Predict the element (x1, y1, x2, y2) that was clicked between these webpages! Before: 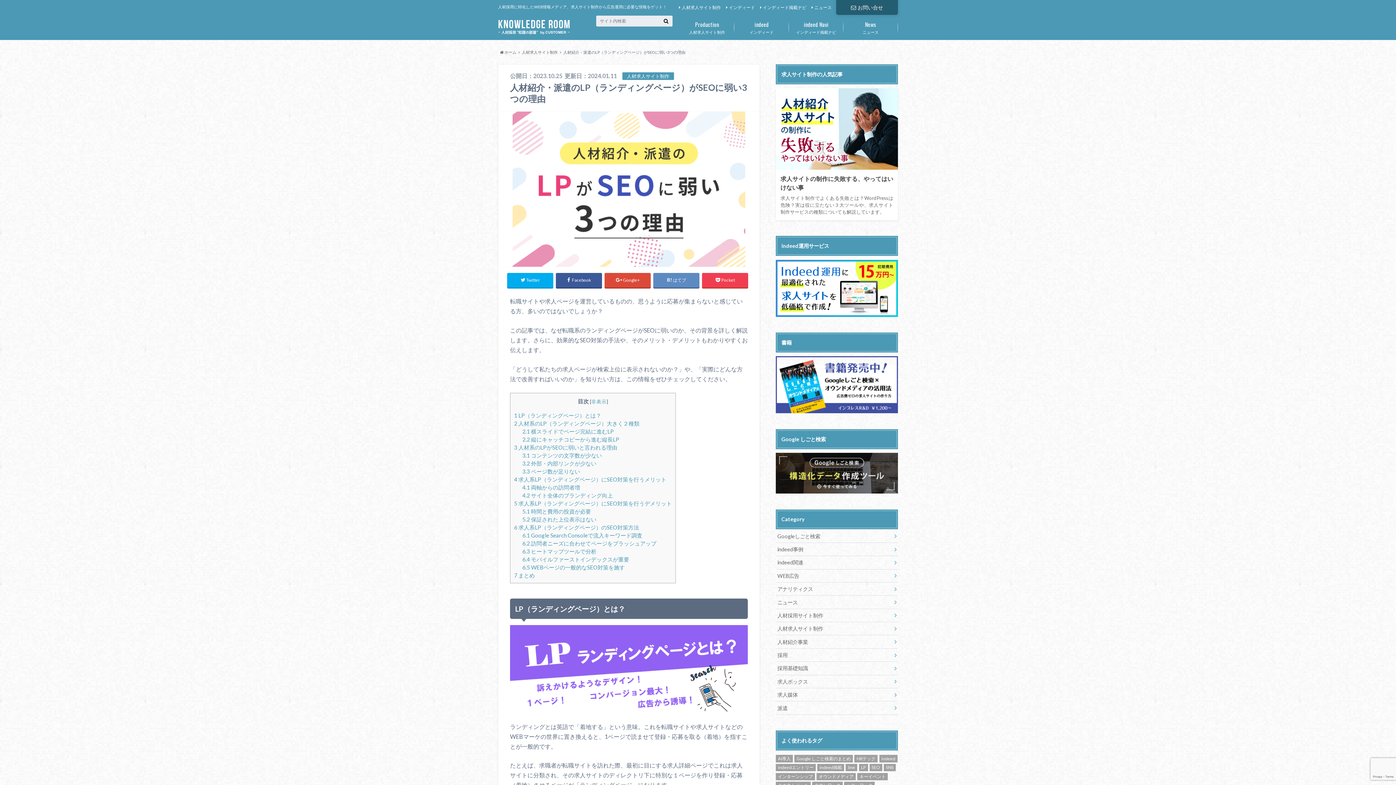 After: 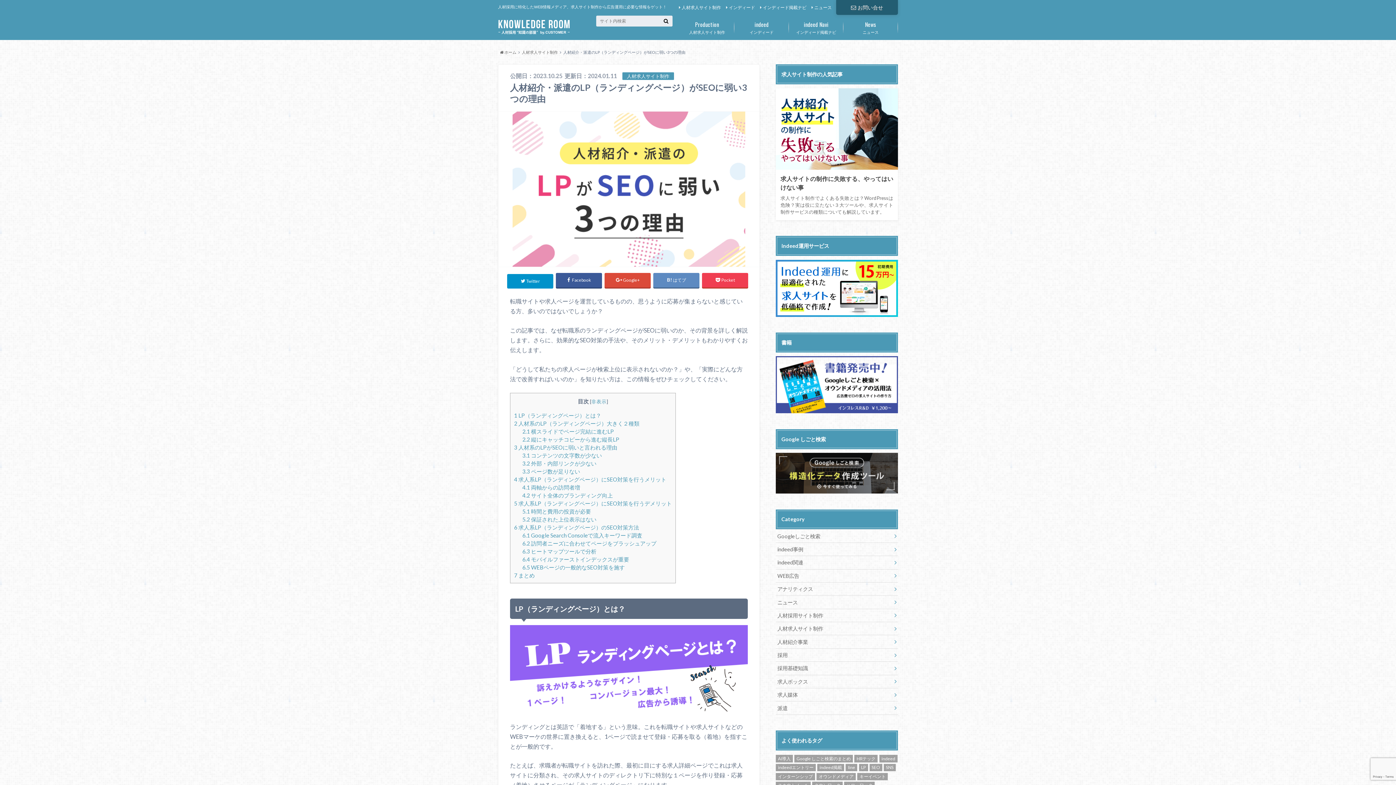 Action: bbox: (507, 273, 553, 287) label: Twitter